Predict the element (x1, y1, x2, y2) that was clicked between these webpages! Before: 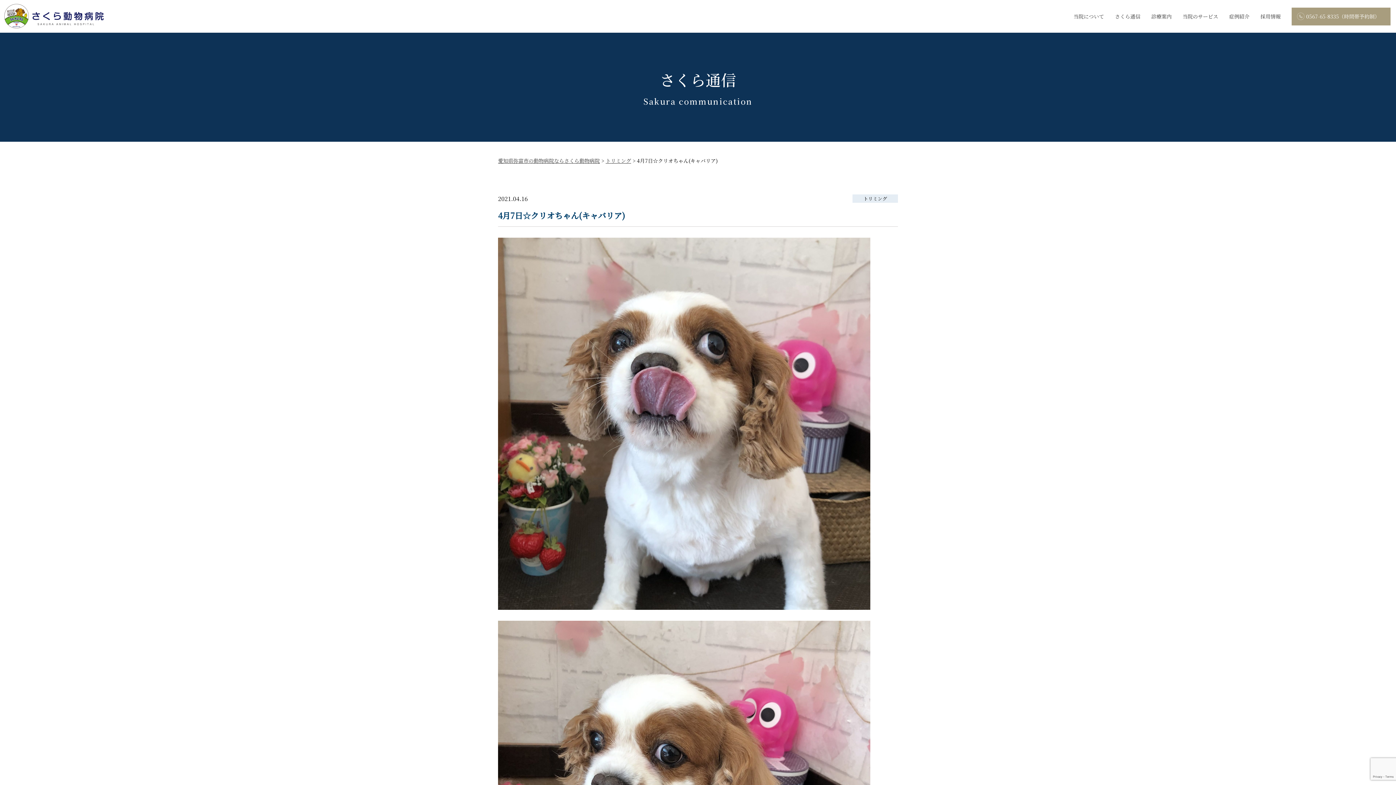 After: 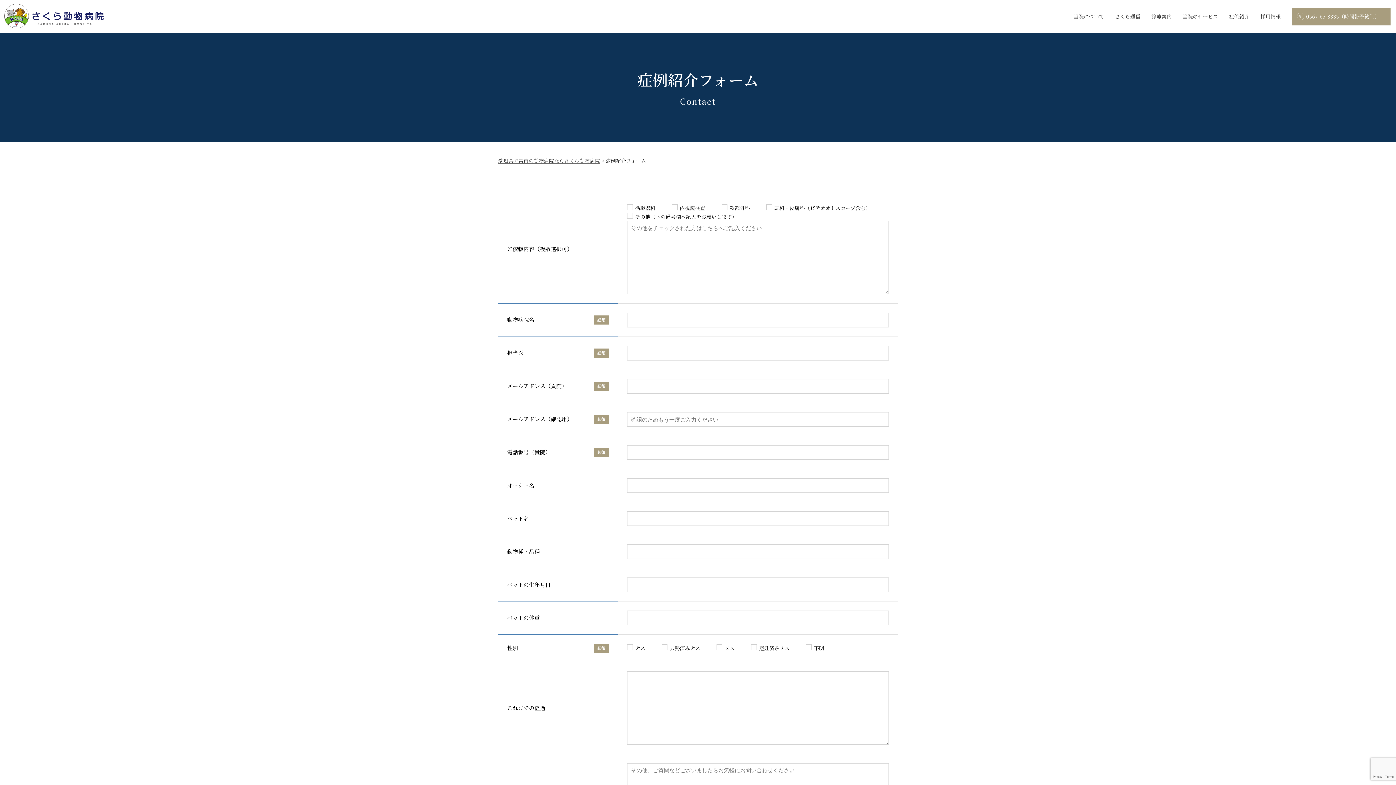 Action: bbox: (1229, 12, 1249, 19) label: 症例紹介